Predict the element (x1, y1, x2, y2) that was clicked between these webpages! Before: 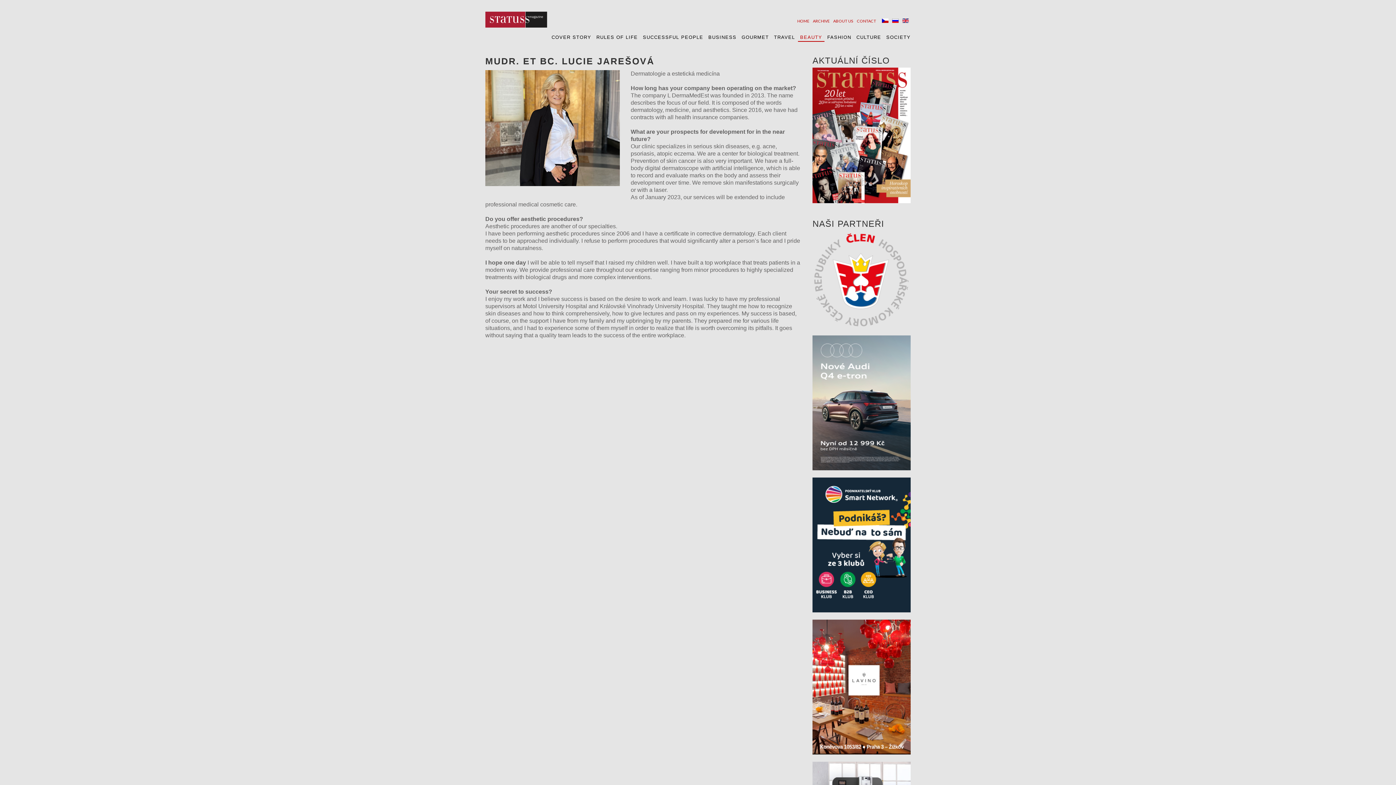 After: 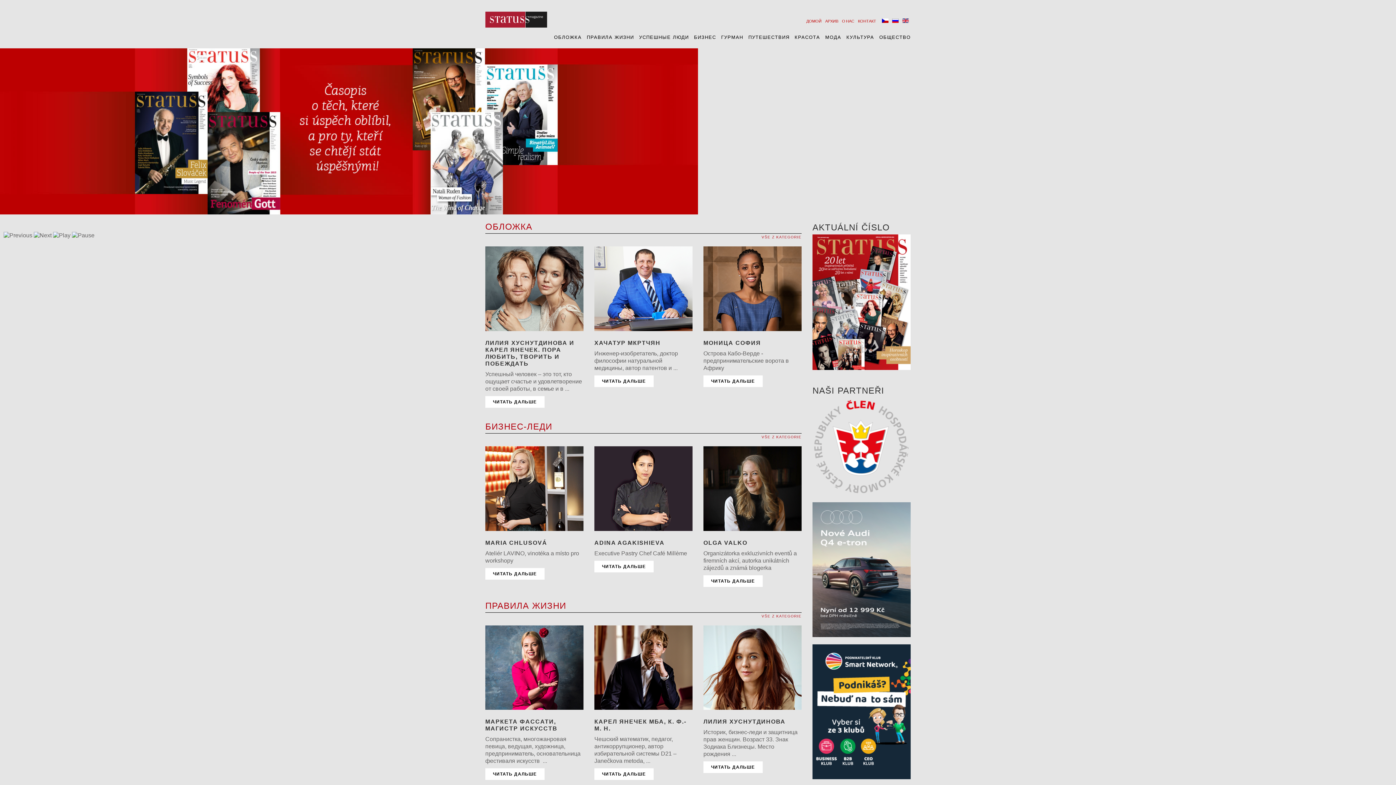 Action: bbox: (892, 17, 898, 22)